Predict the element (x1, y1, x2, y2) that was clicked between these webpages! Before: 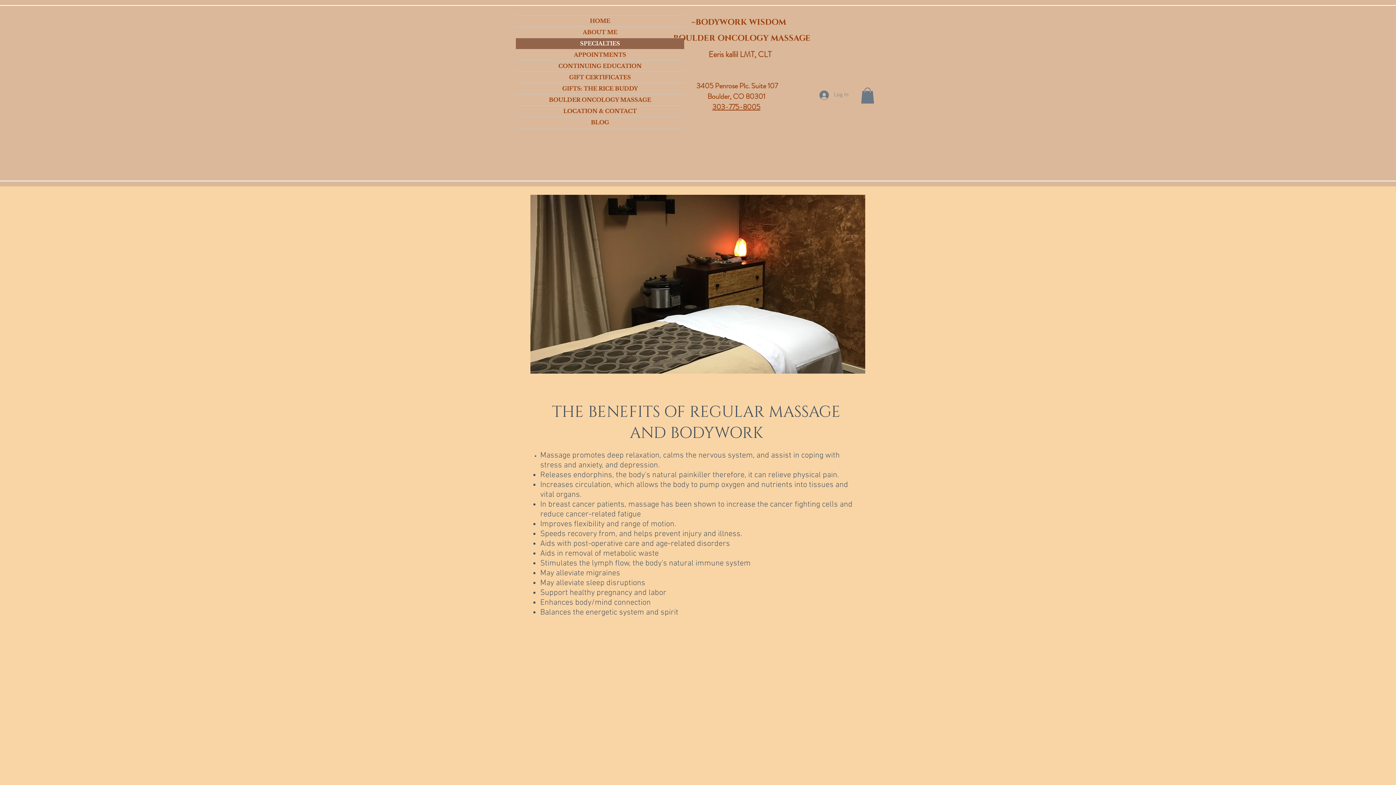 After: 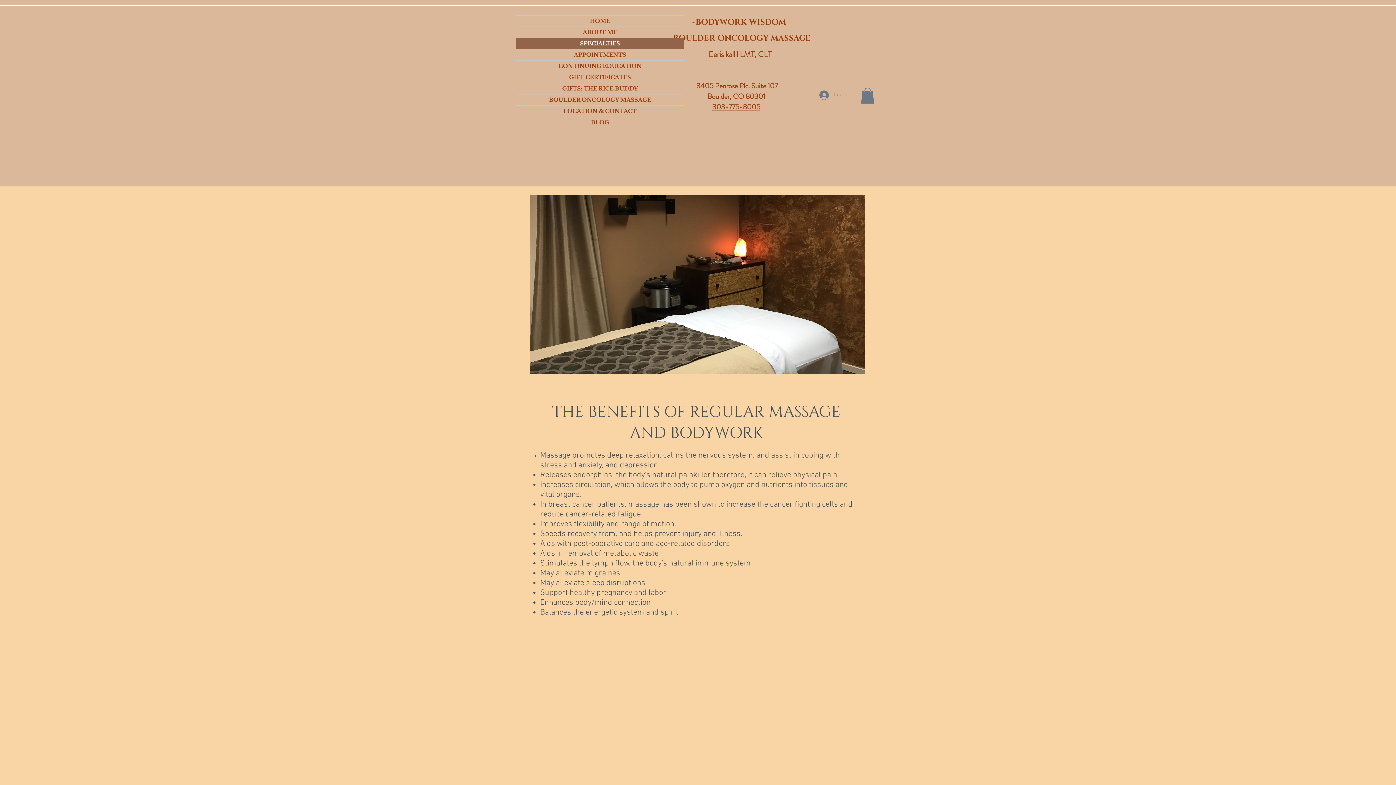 Action: label: Log In bbox: (814, 88, 853, 102)